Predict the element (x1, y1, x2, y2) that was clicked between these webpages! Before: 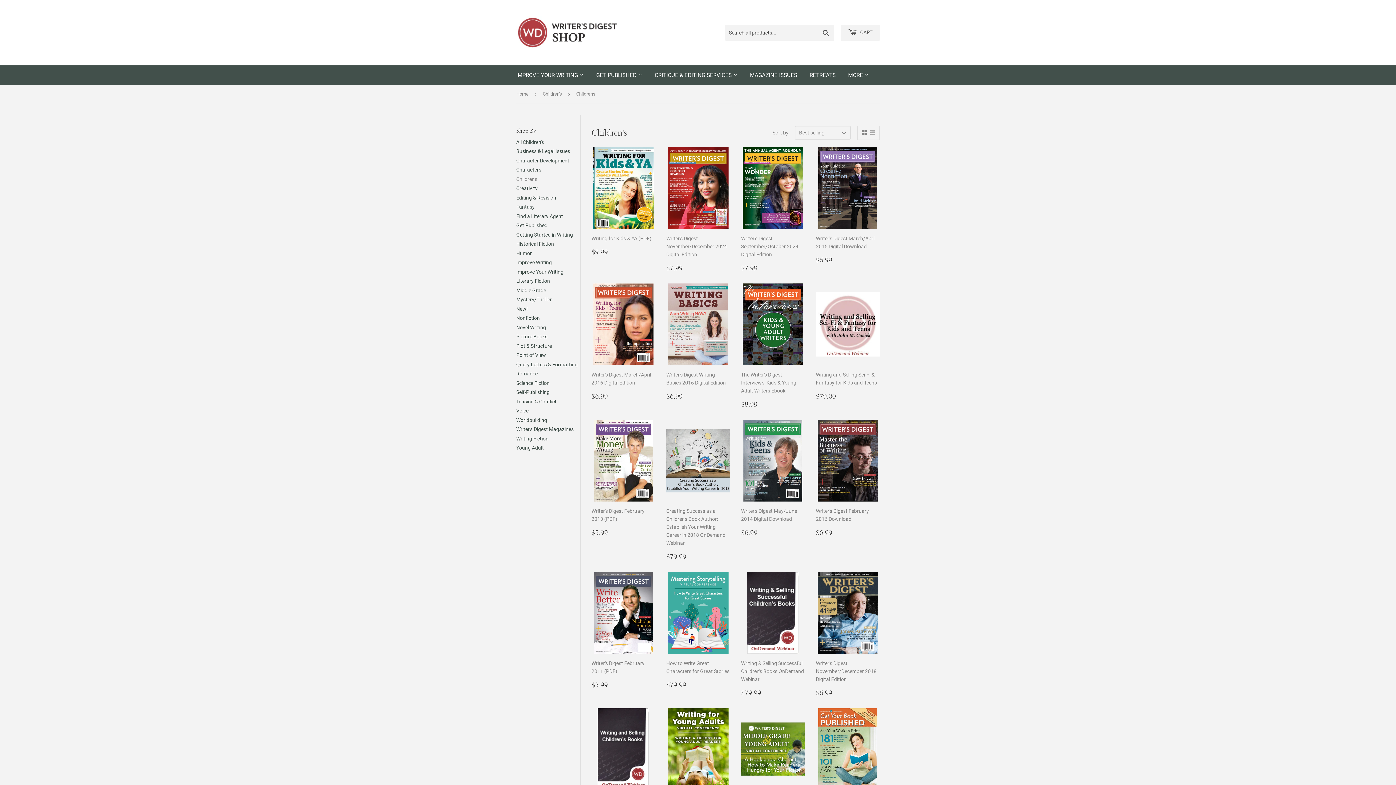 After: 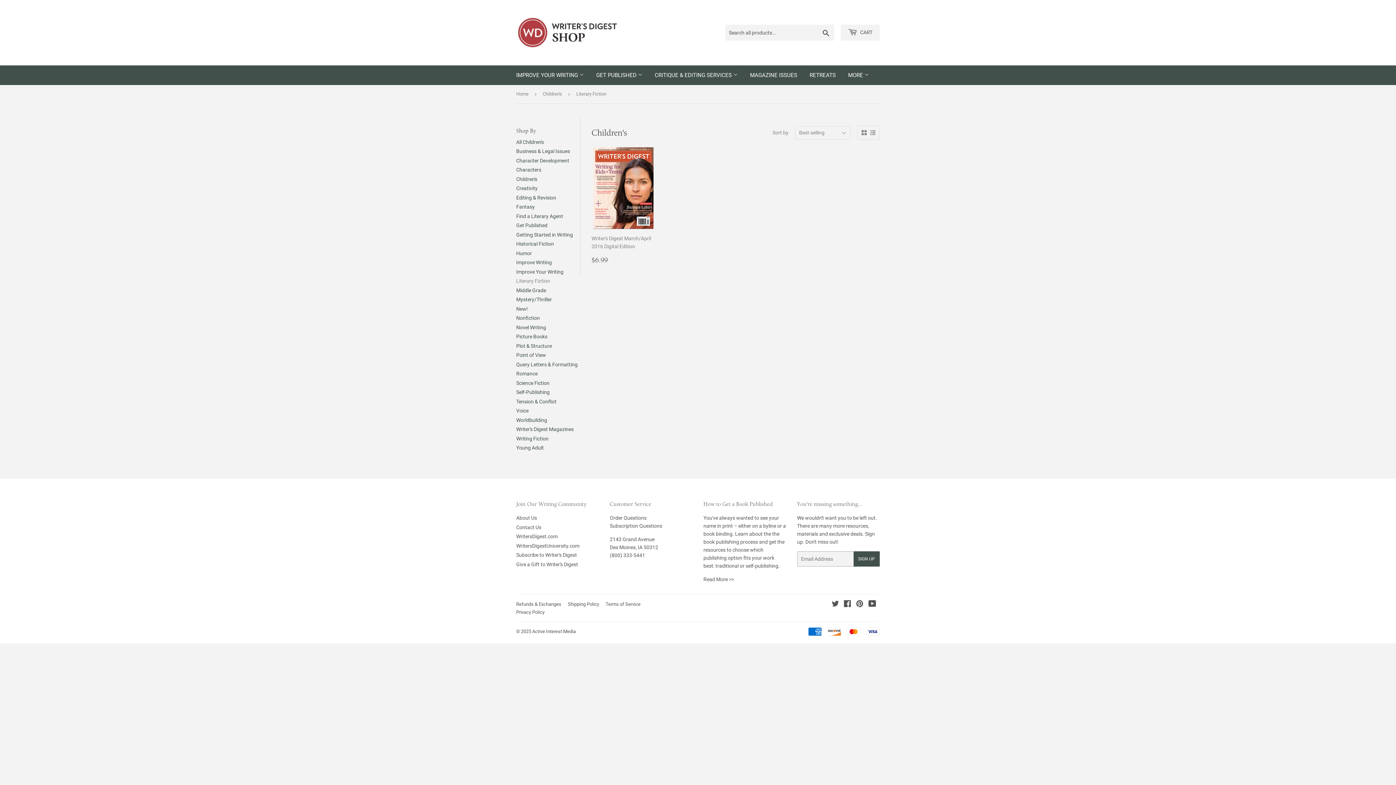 Action: label: Literary Fiction bbox: (516, 278, 550, 284)